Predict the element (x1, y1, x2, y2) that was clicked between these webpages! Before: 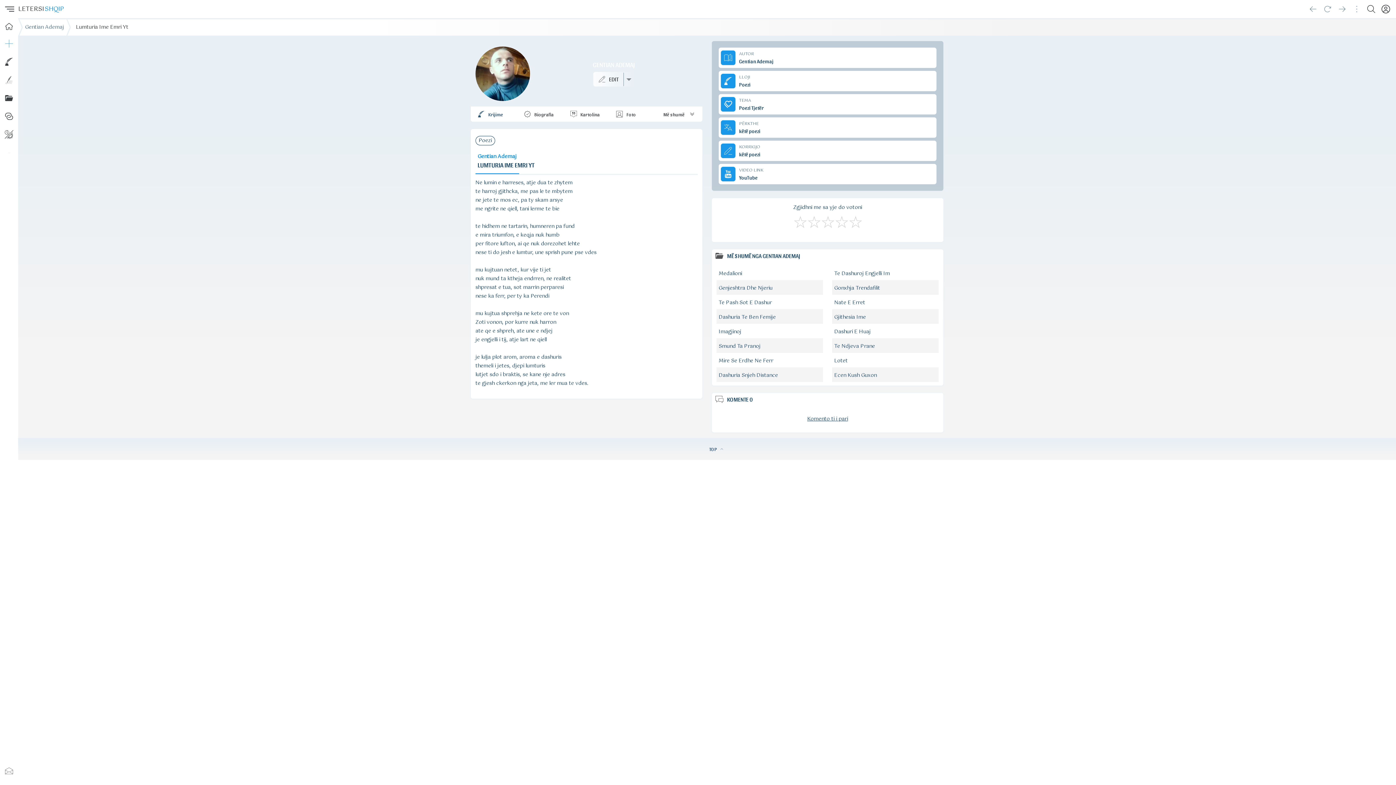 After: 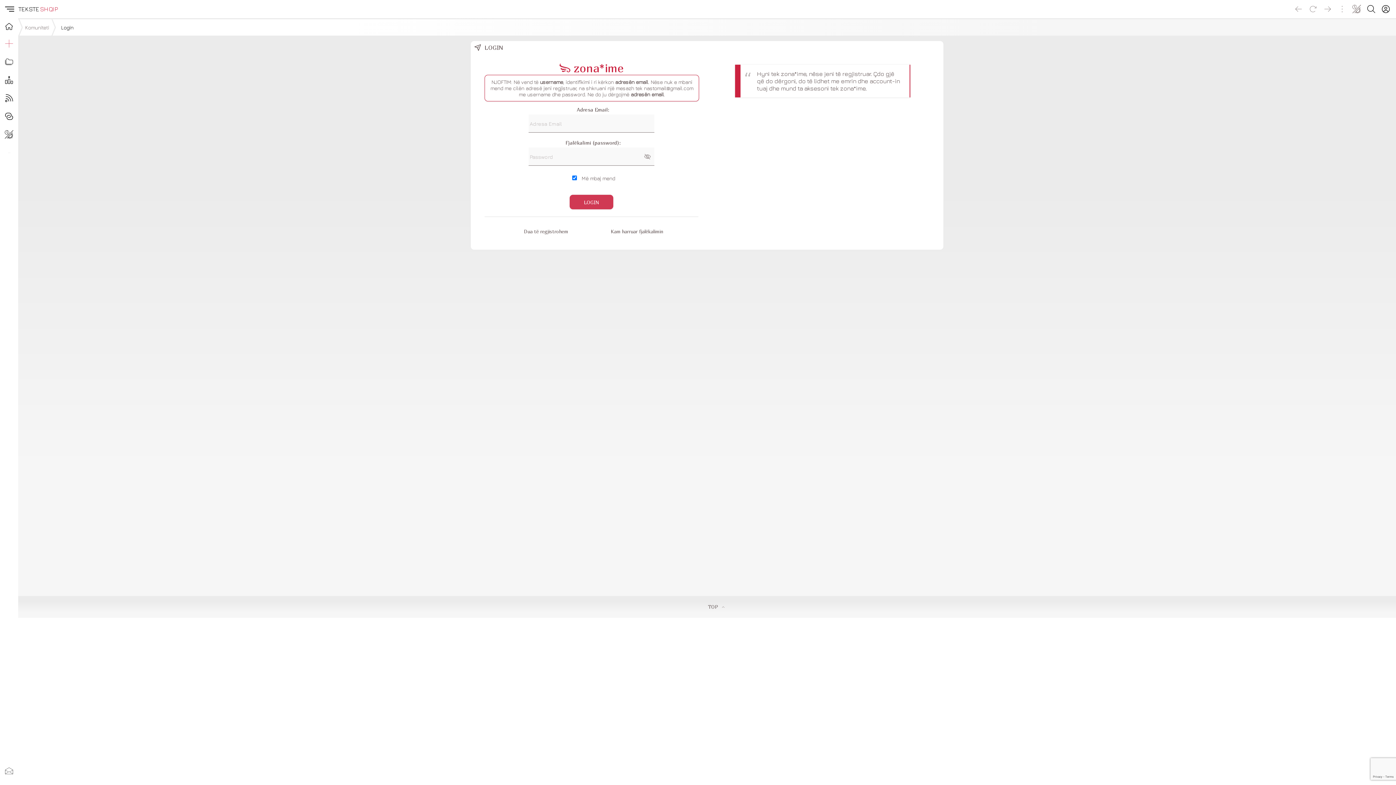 Action: bbox: (1378, 10, 1393, 19)